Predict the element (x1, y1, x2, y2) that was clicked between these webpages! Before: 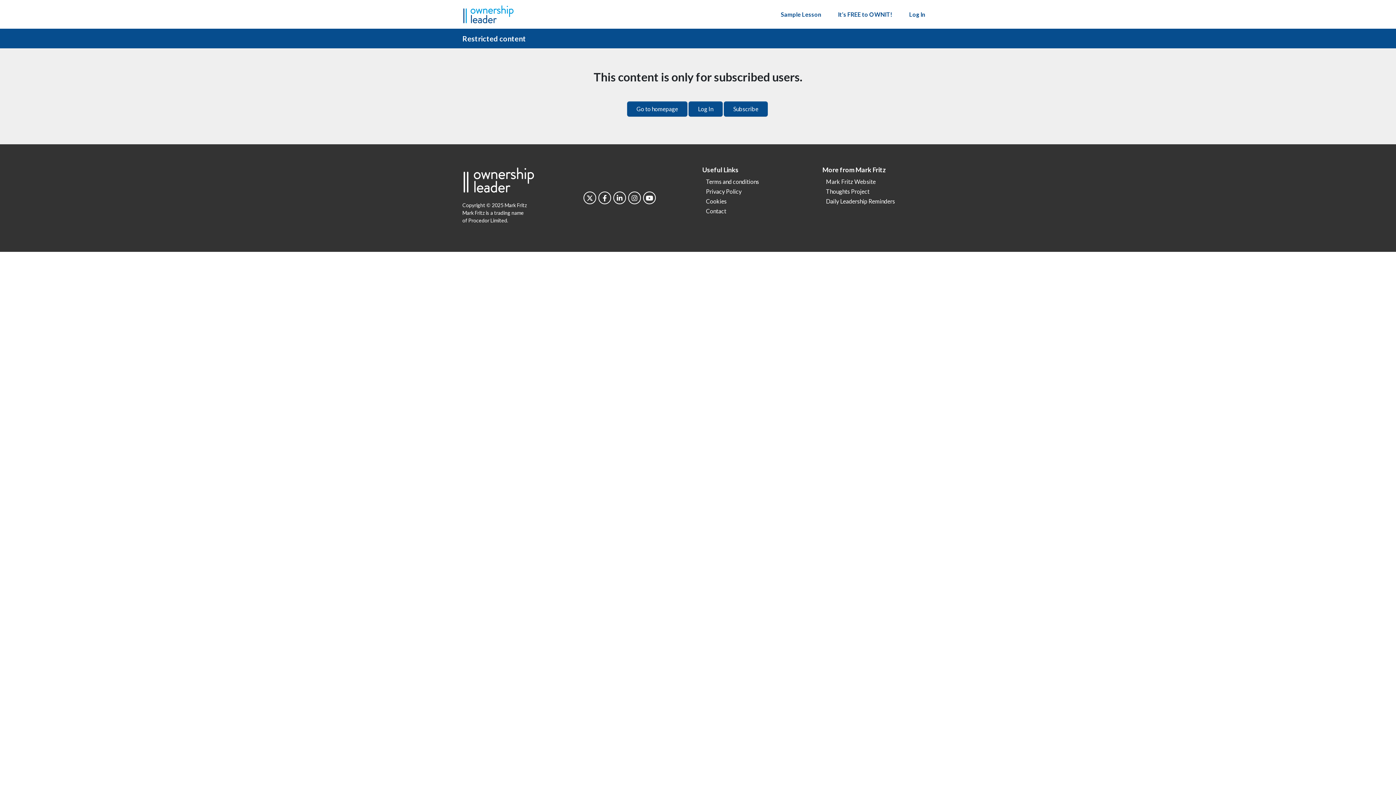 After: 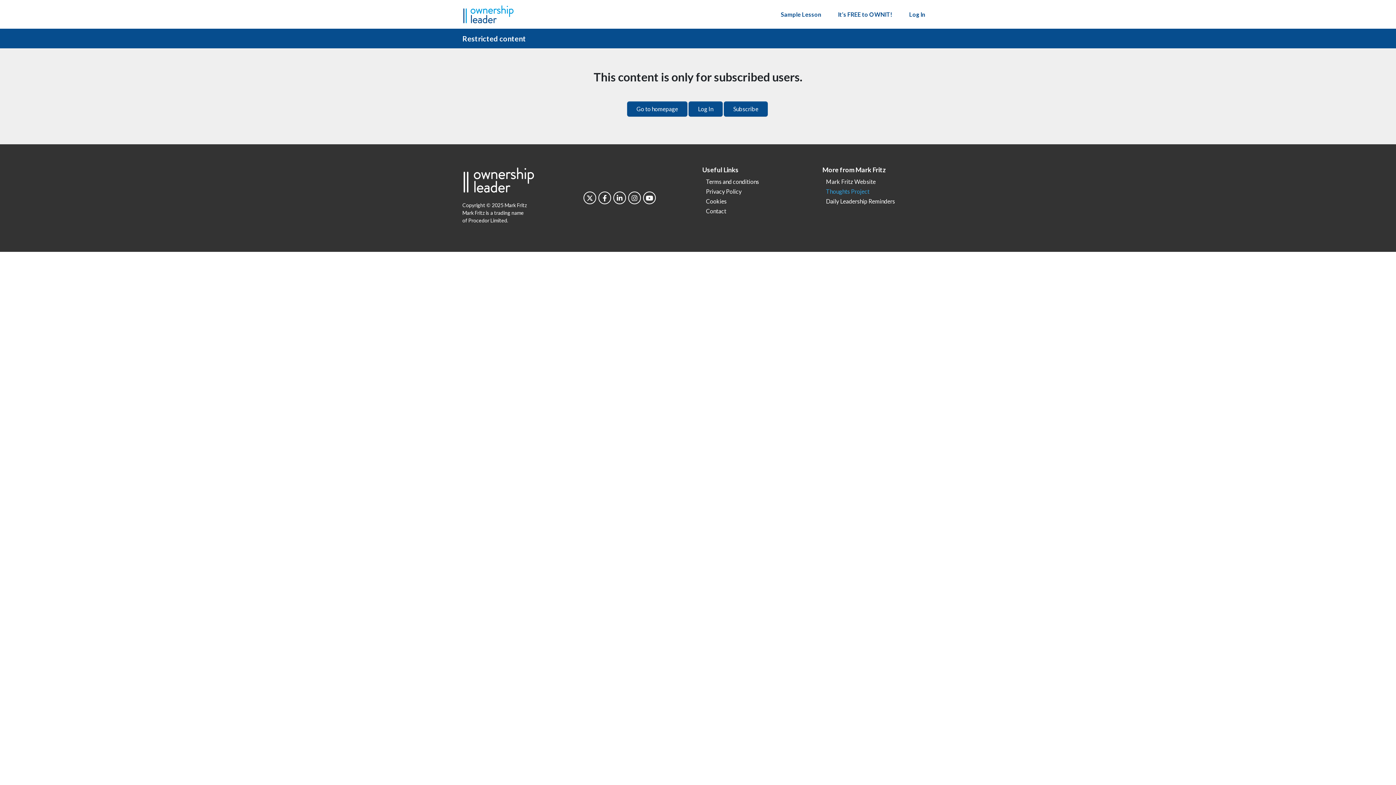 Action: label: Thoughts Project bbox: (826, 188, 869, 194)